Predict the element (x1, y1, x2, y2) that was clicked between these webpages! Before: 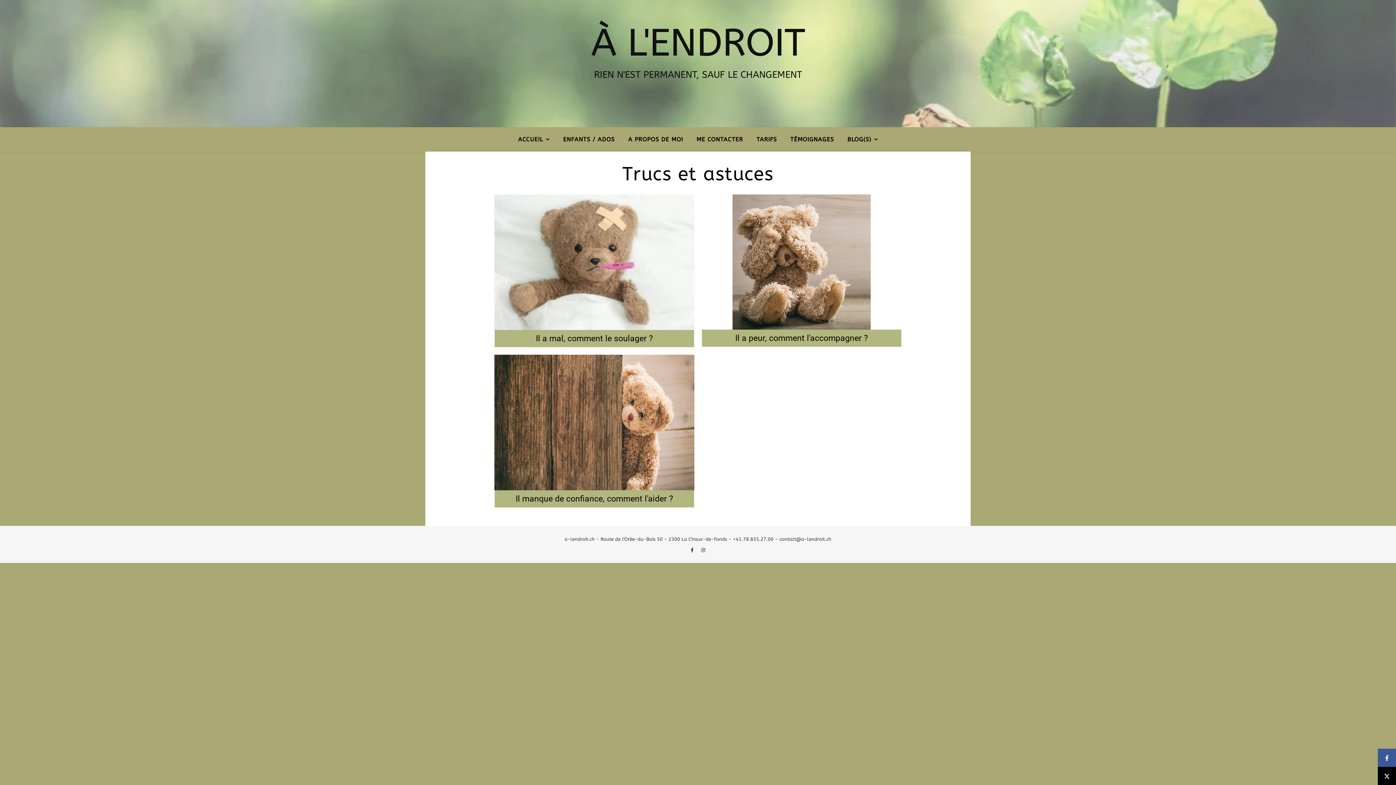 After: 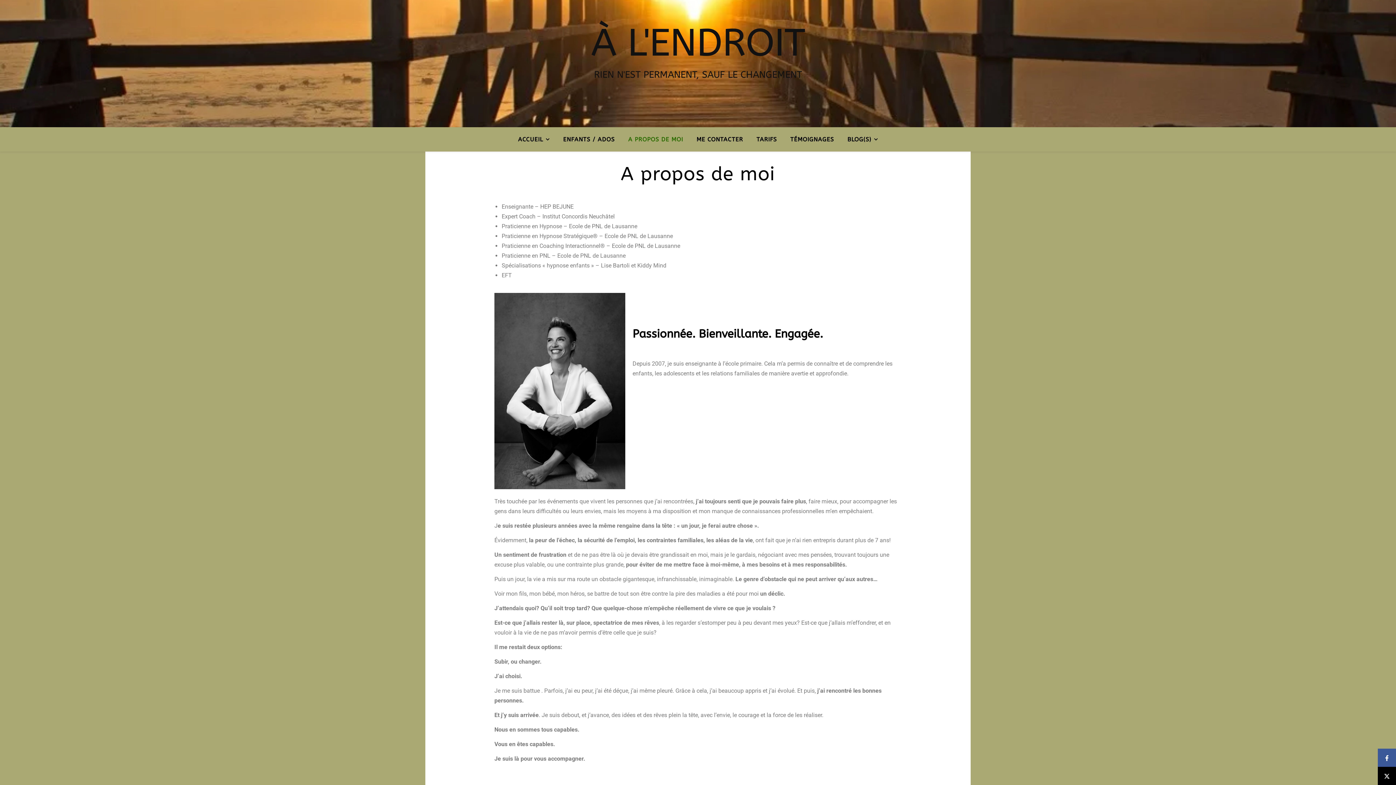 Action: label: A PROPOS DE MOI bbox: (622, 127, 689, 151)